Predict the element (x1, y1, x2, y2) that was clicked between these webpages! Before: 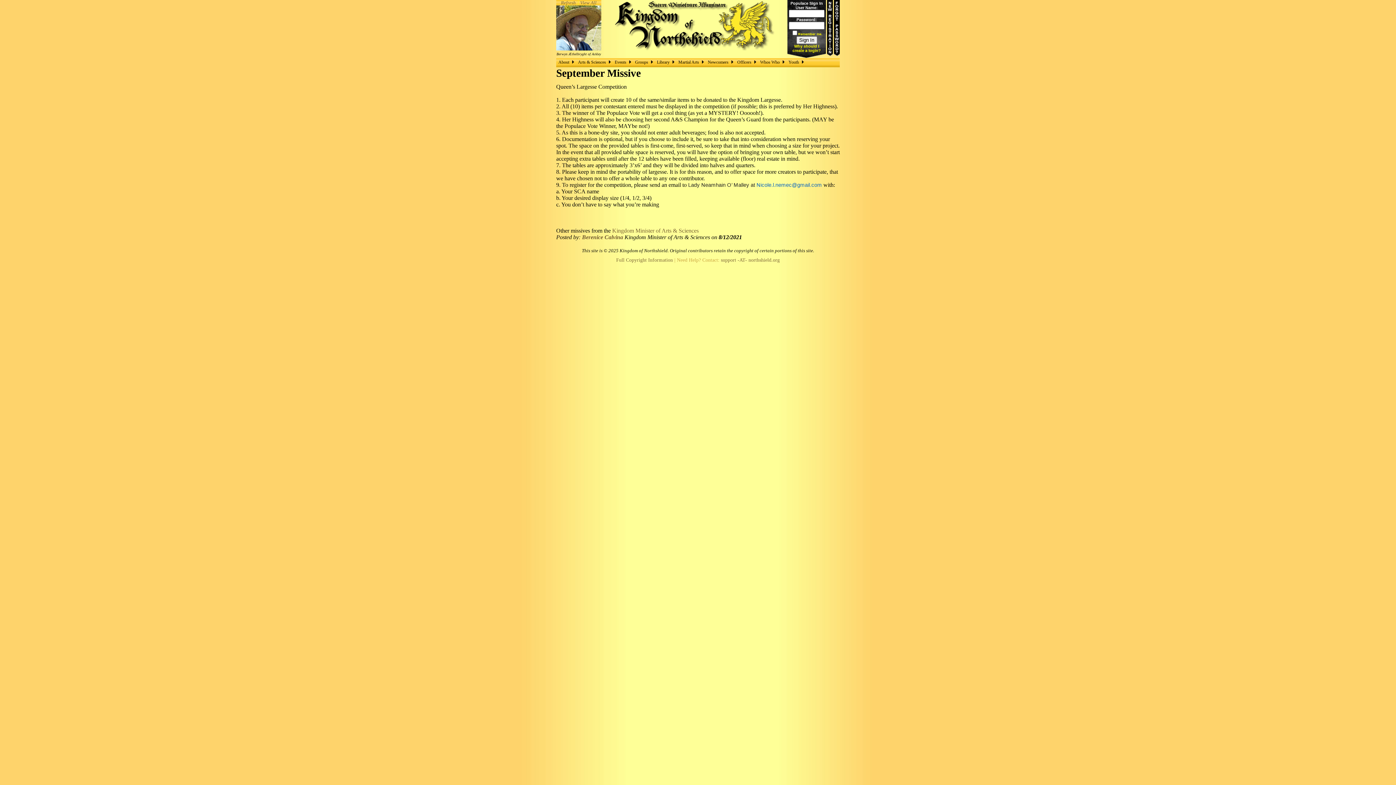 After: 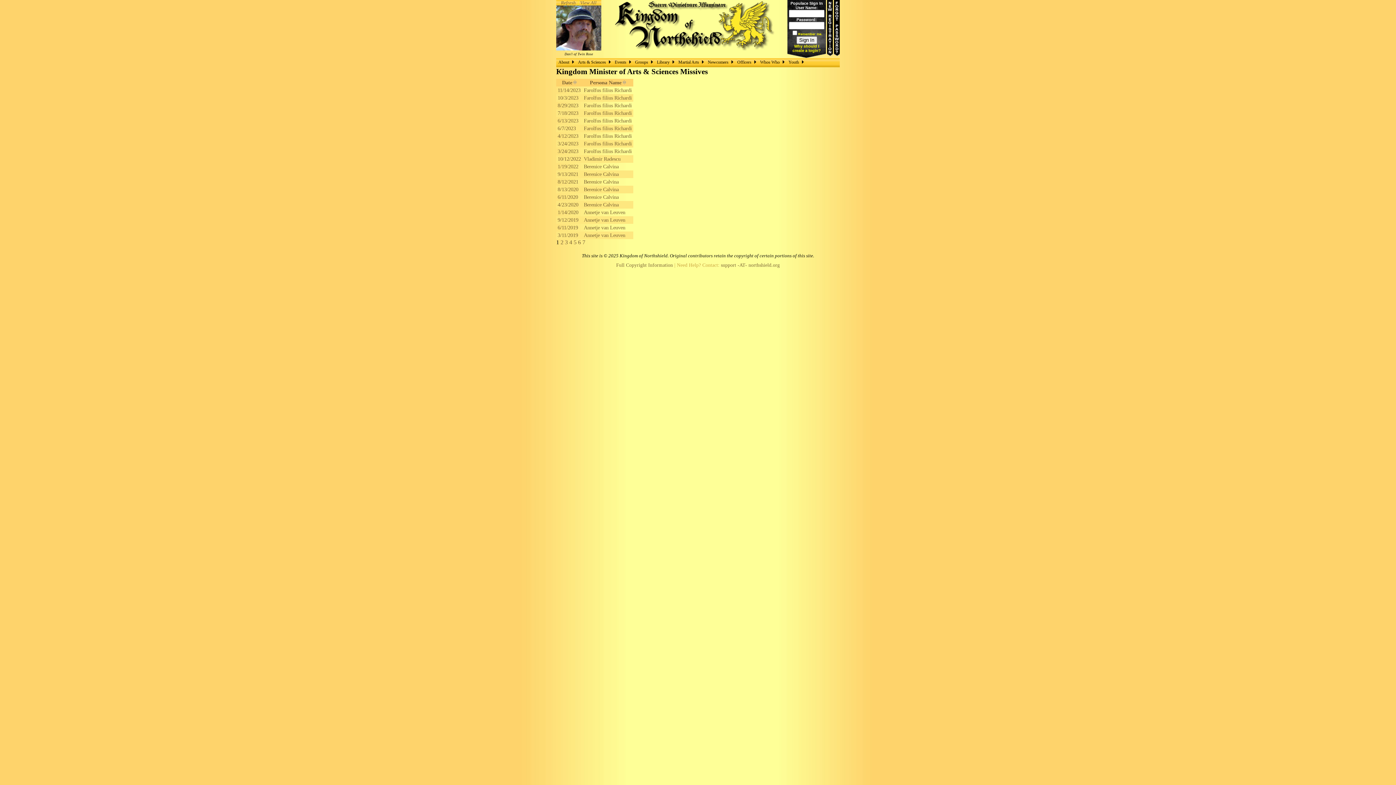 Action: label: Kingdom Minister of Arts & Sciences bbox: (612, 227, 698, 233)